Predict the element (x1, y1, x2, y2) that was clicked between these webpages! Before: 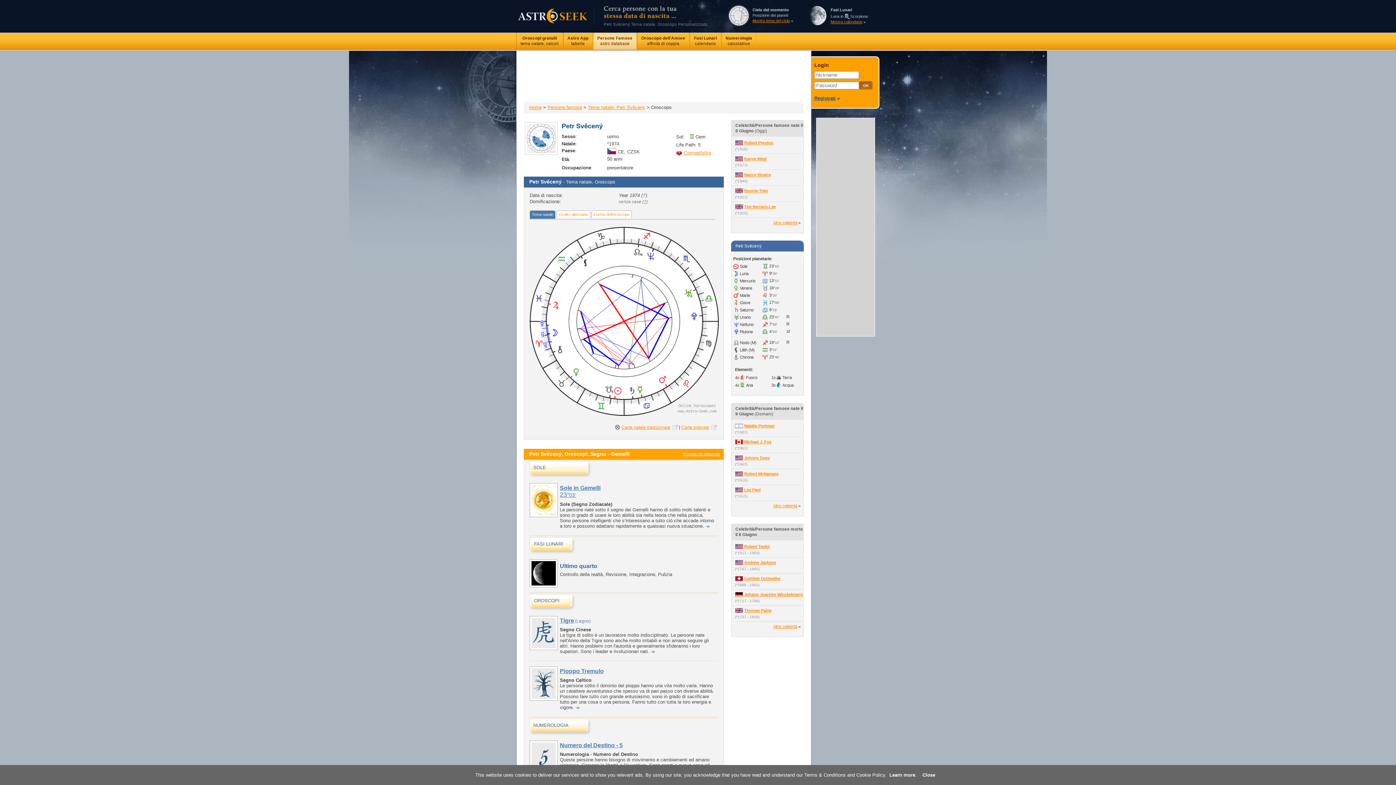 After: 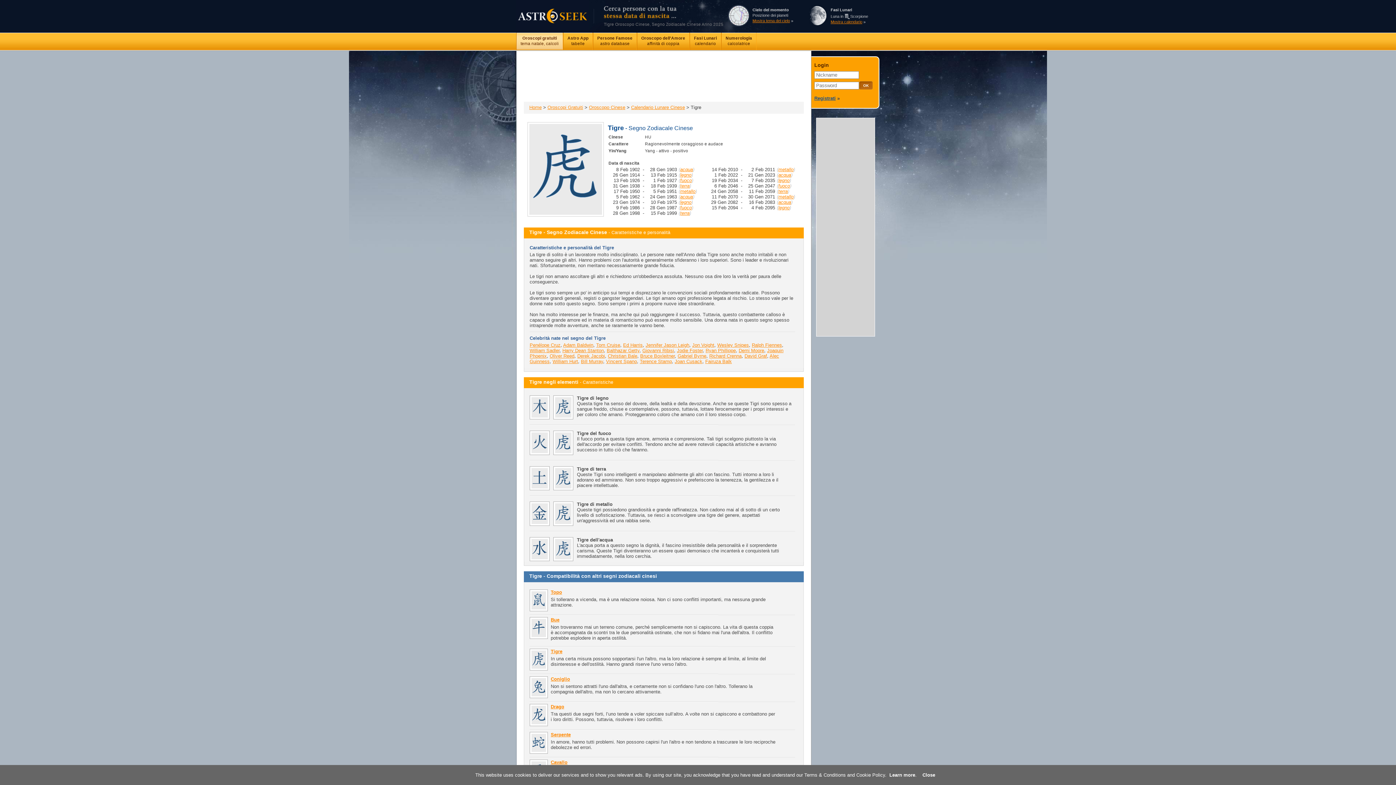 Action: bbox: (529, 646, 557, 652)